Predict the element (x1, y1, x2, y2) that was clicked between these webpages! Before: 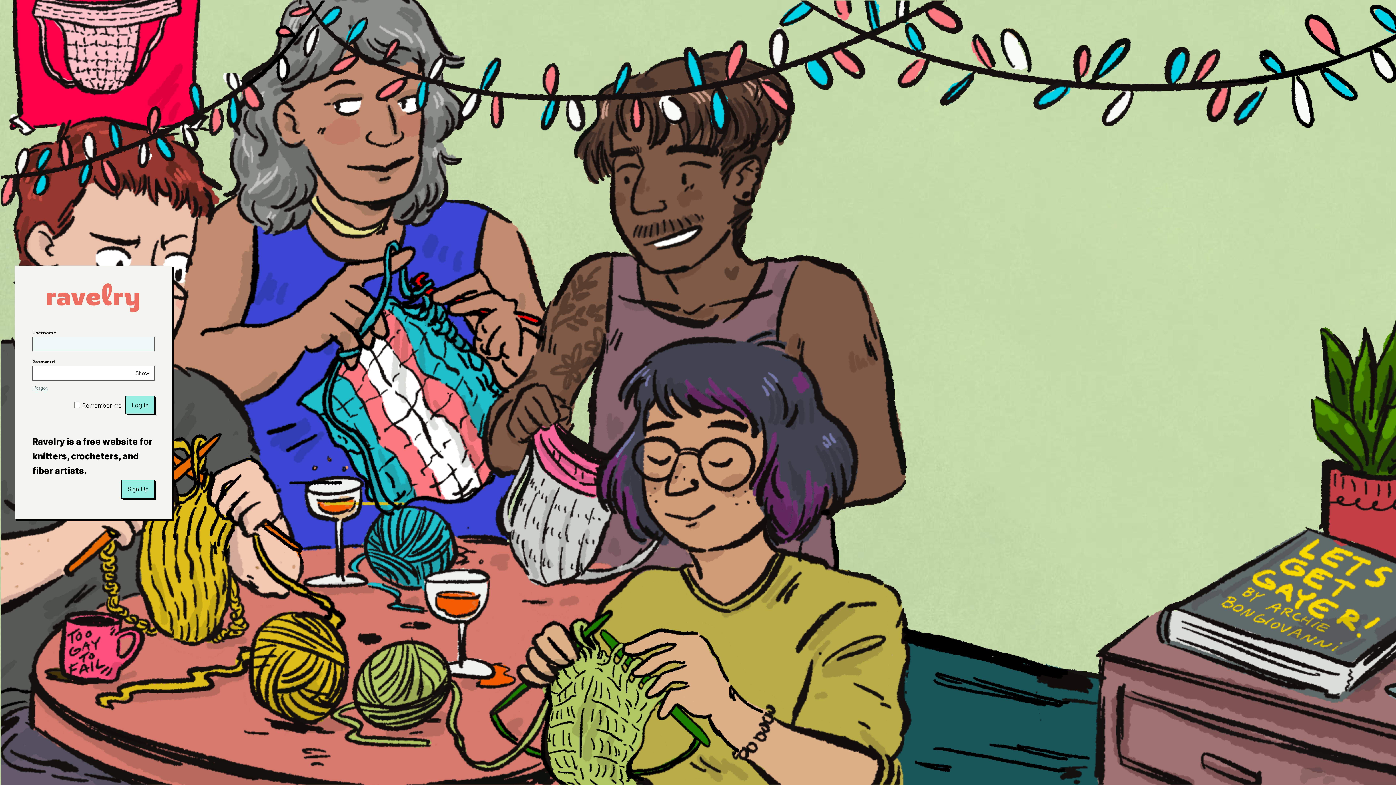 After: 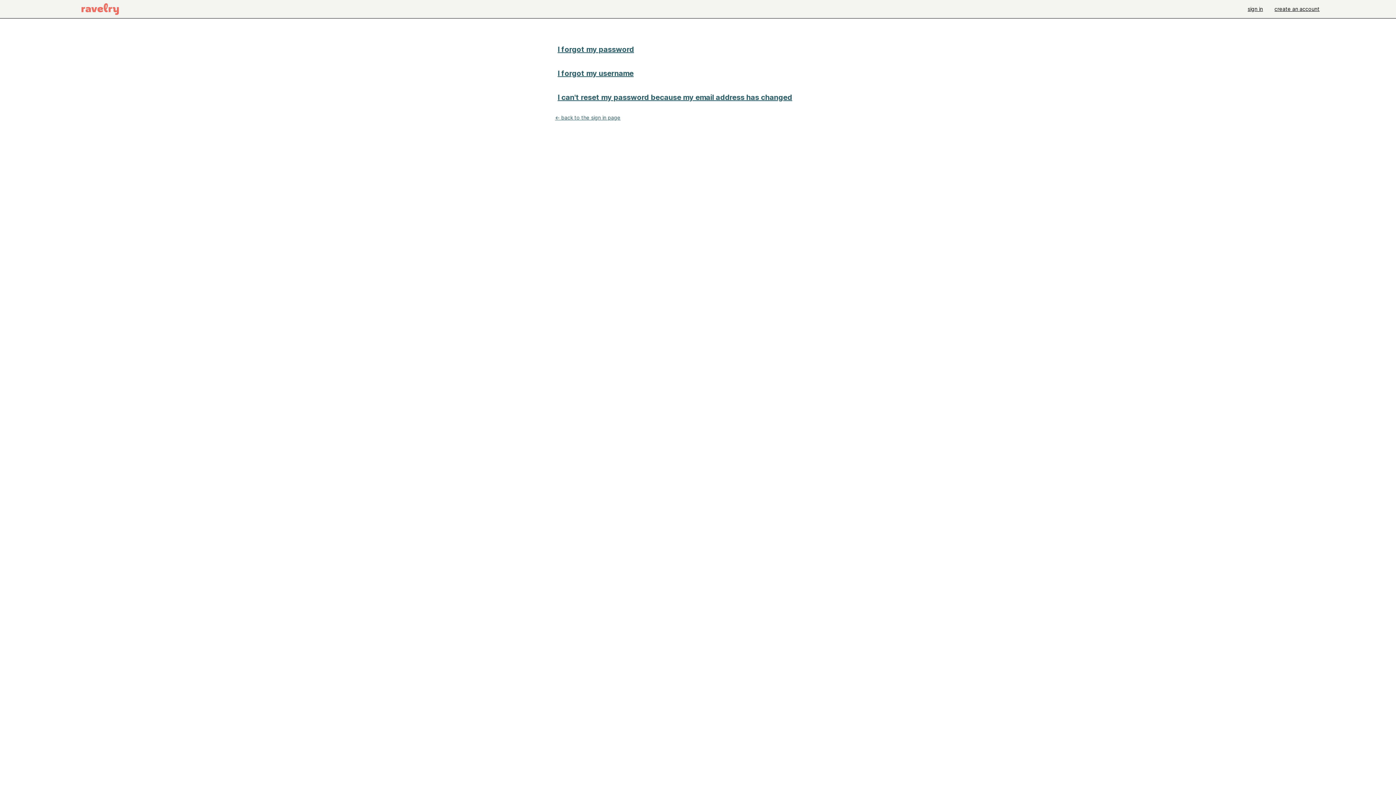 Action: label: I forgot bbox: (32, 385, 47, 391)